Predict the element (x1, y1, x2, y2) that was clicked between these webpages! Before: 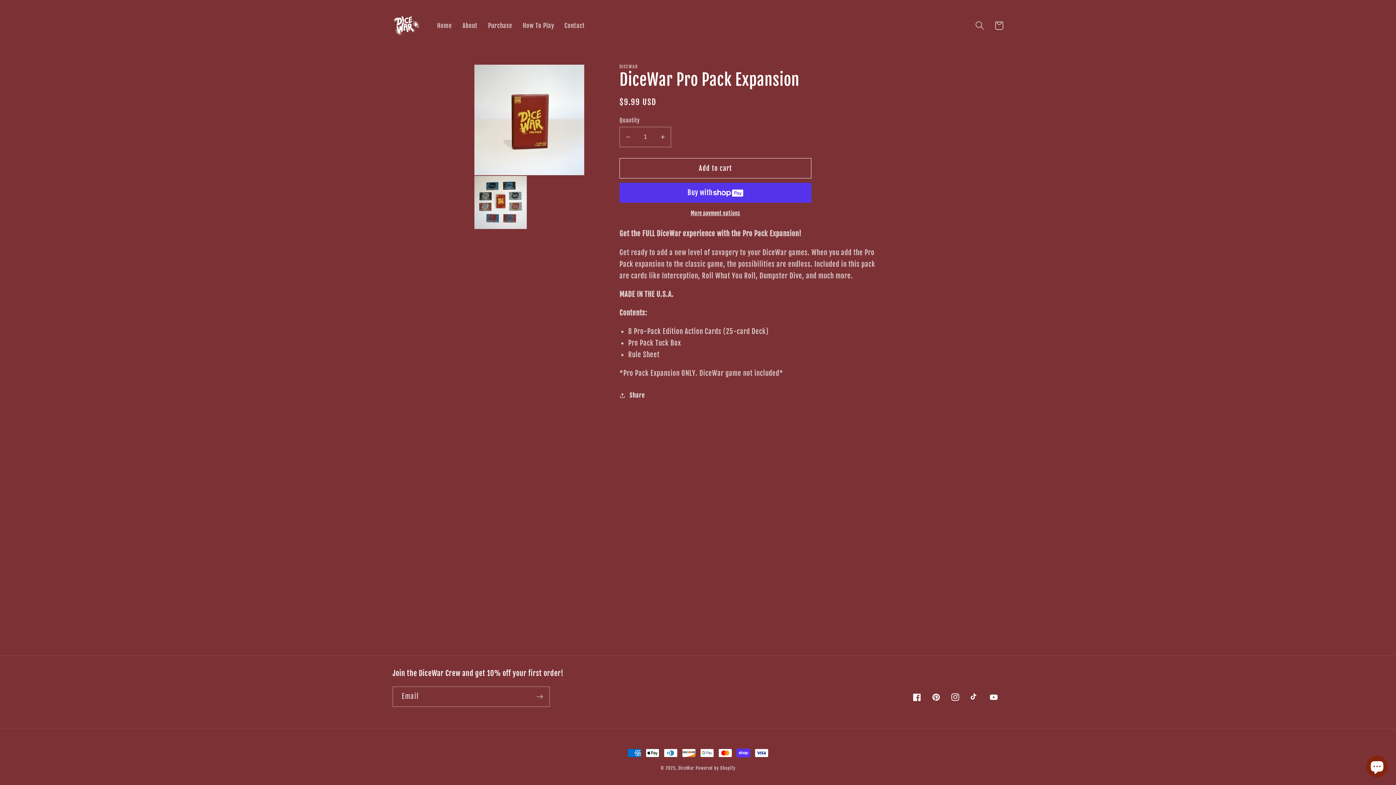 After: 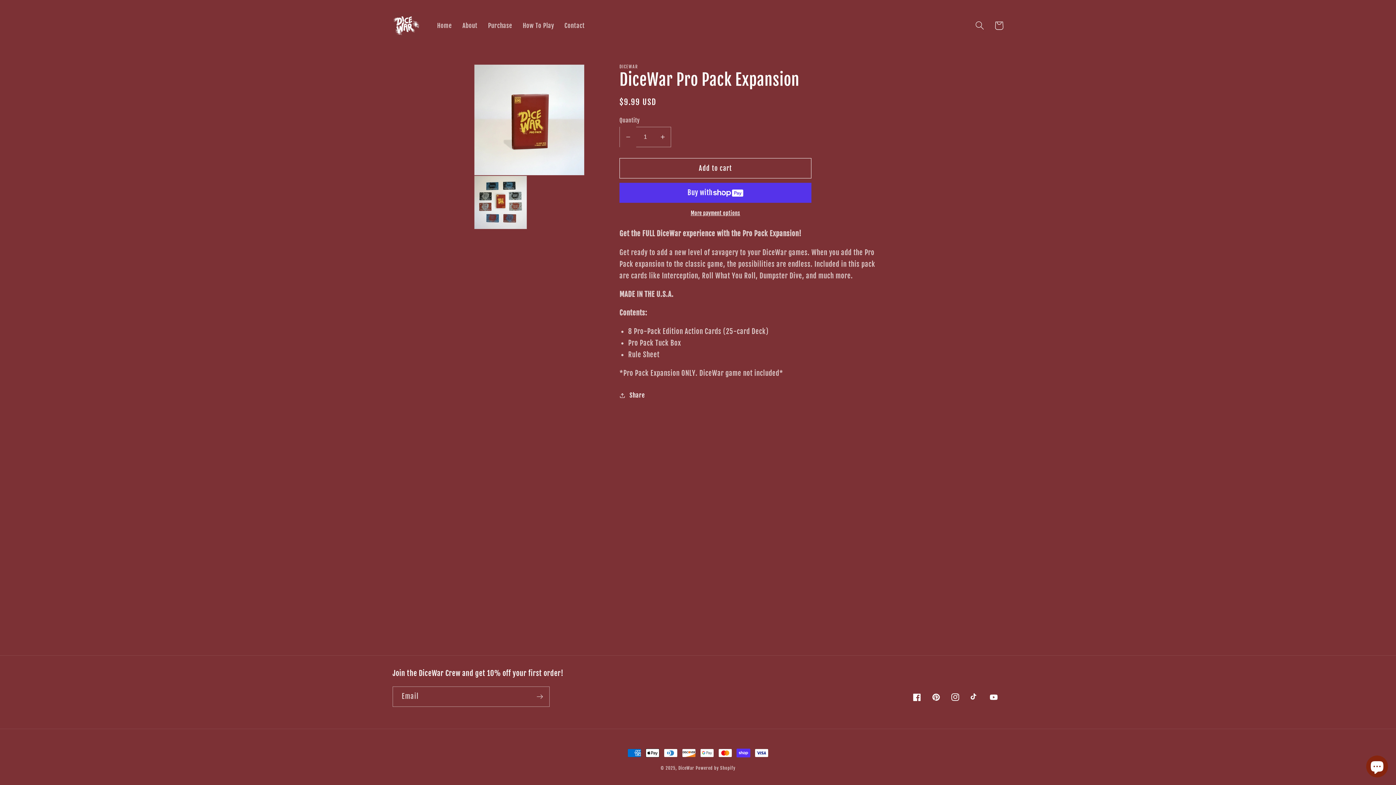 Action: bbox: (620, 126, 636, 147) label: Decrease quantity for DiceWar Pro Pack Expansion